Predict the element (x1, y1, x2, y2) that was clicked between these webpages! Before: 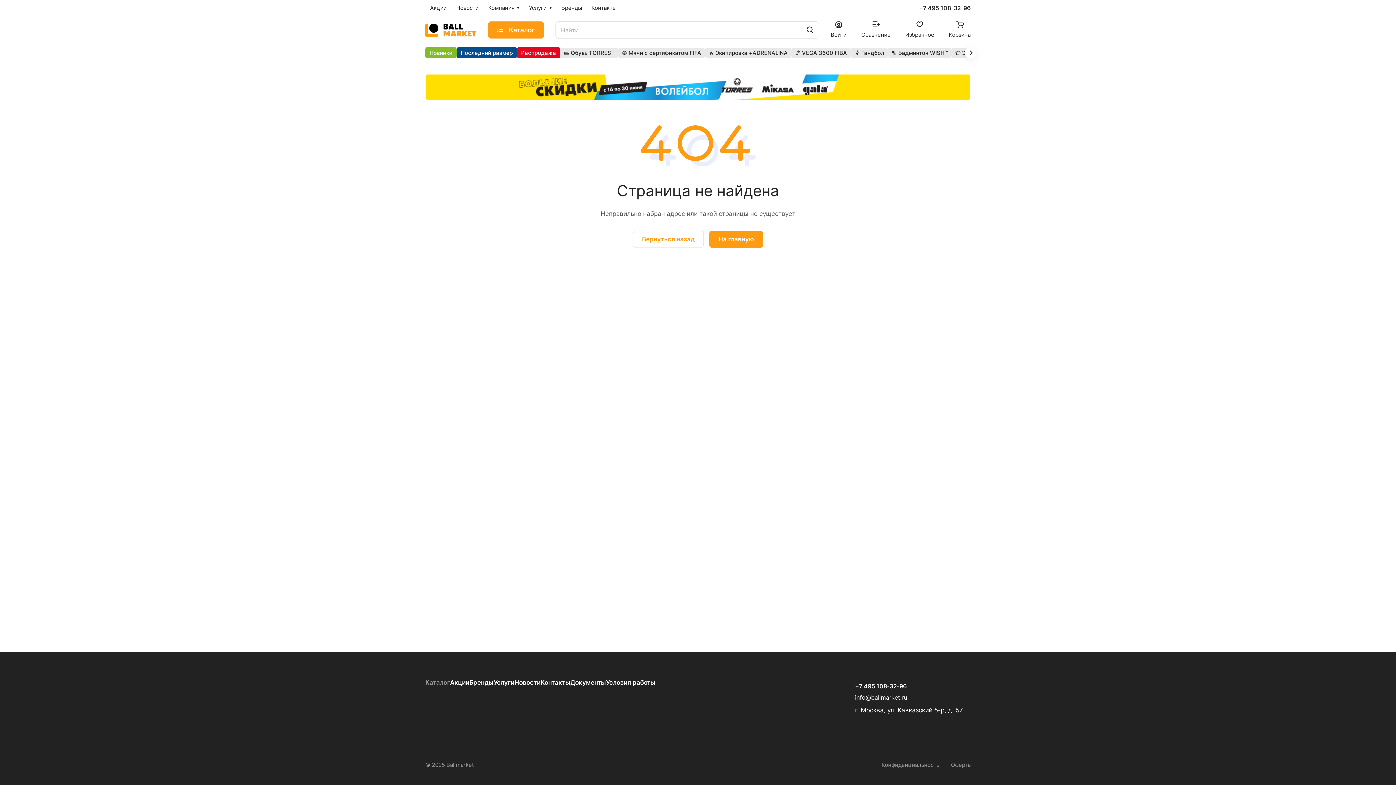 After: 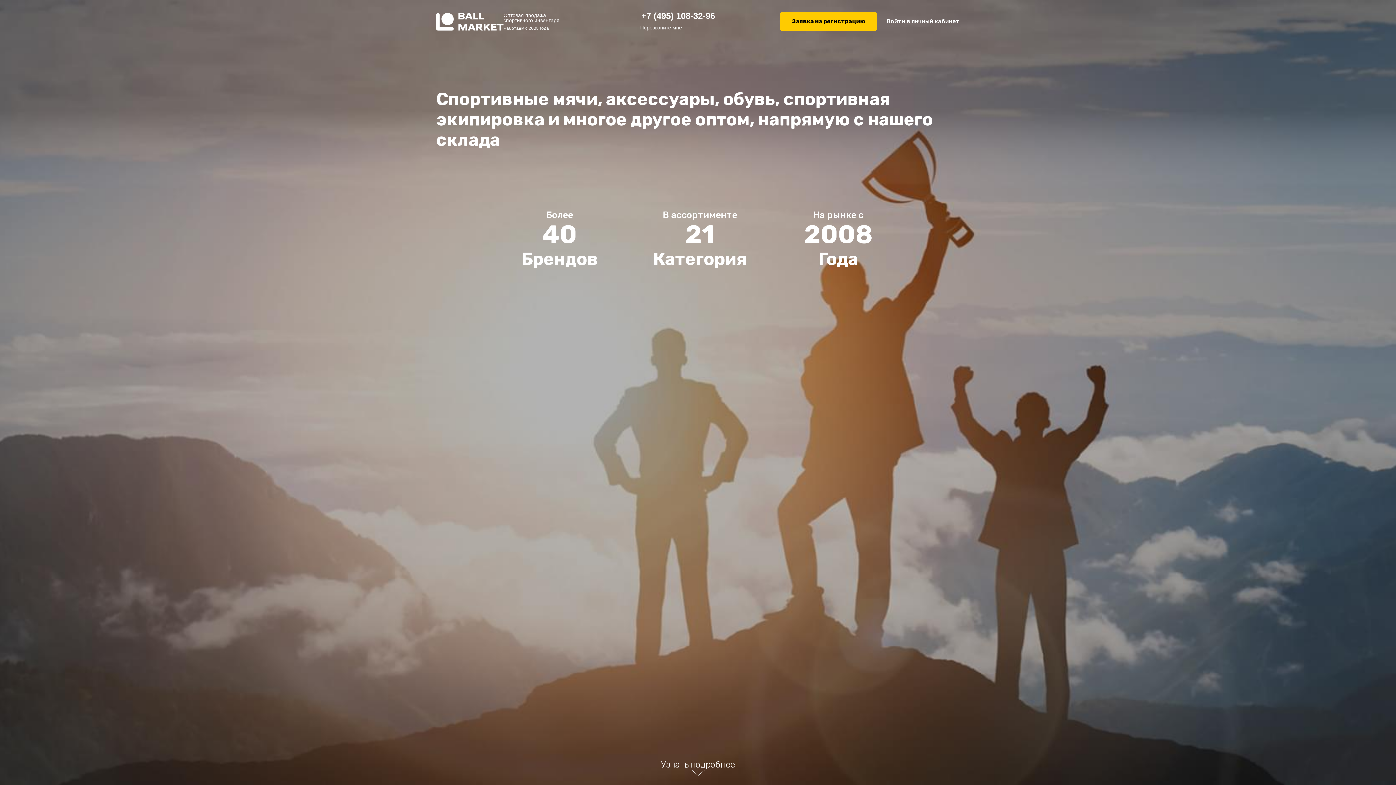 Action: bbox: (618, 47, 705, 57) label: ⚽ Мячи с сертификатом FIFA